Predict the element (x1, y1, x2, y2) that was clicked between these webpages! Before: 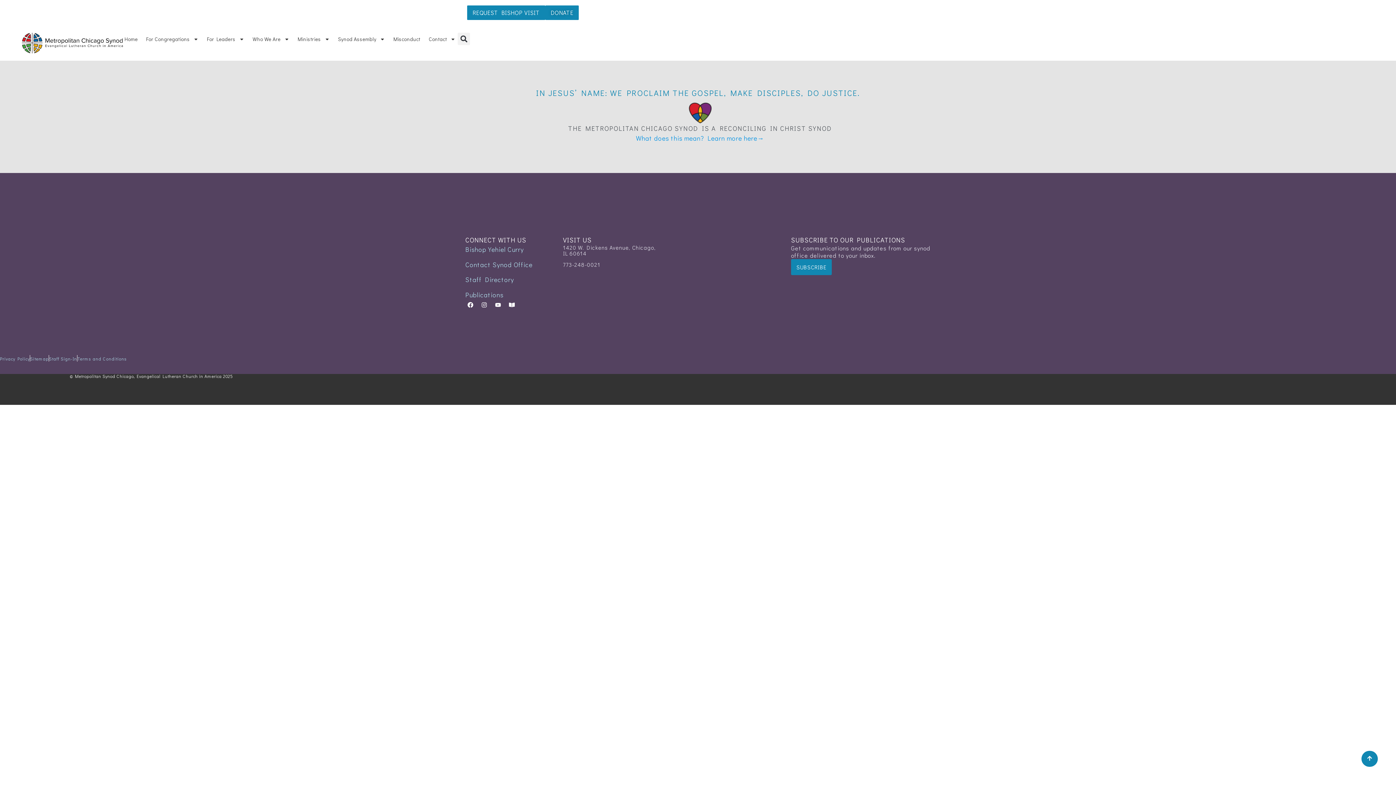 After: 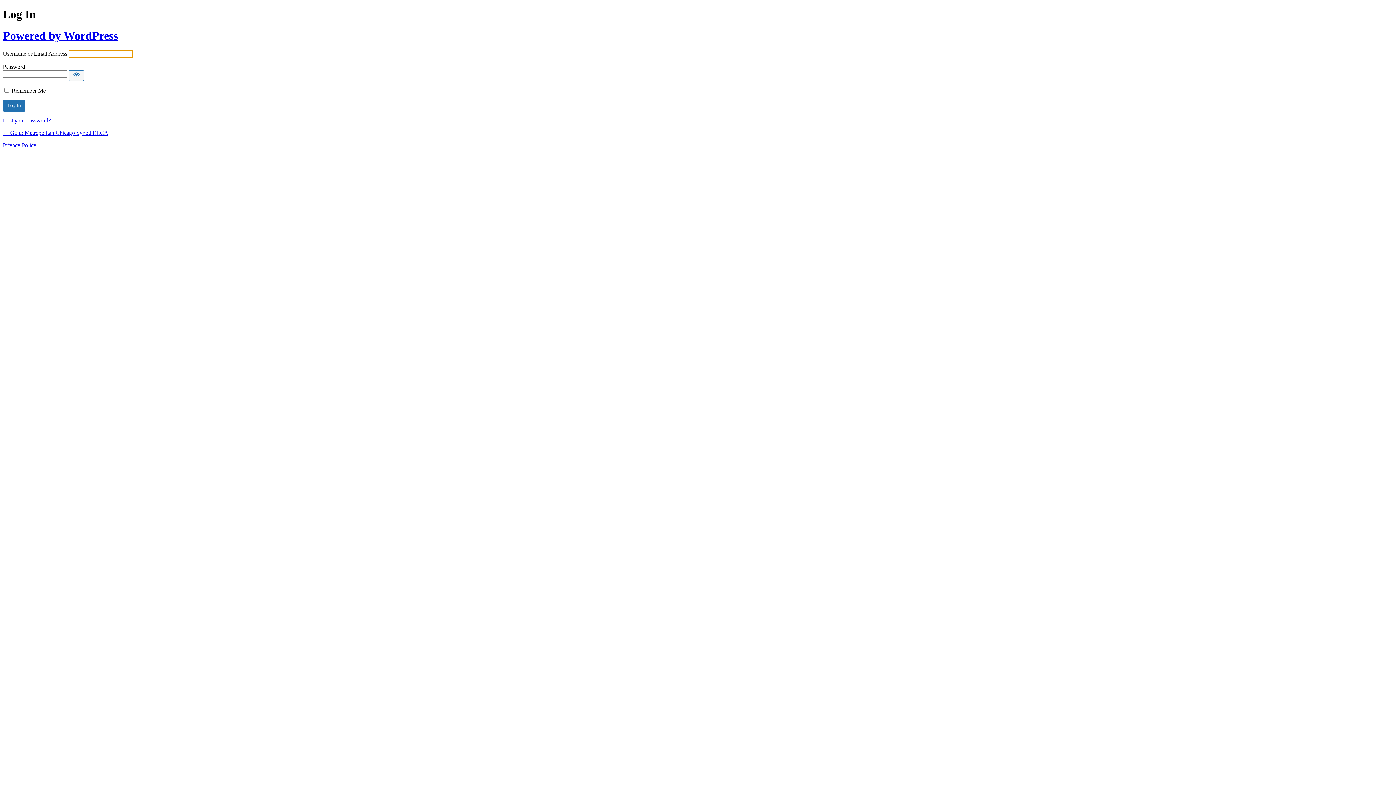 Action: label: Staff Sign-In bbox: (49, 356, 77, 361)